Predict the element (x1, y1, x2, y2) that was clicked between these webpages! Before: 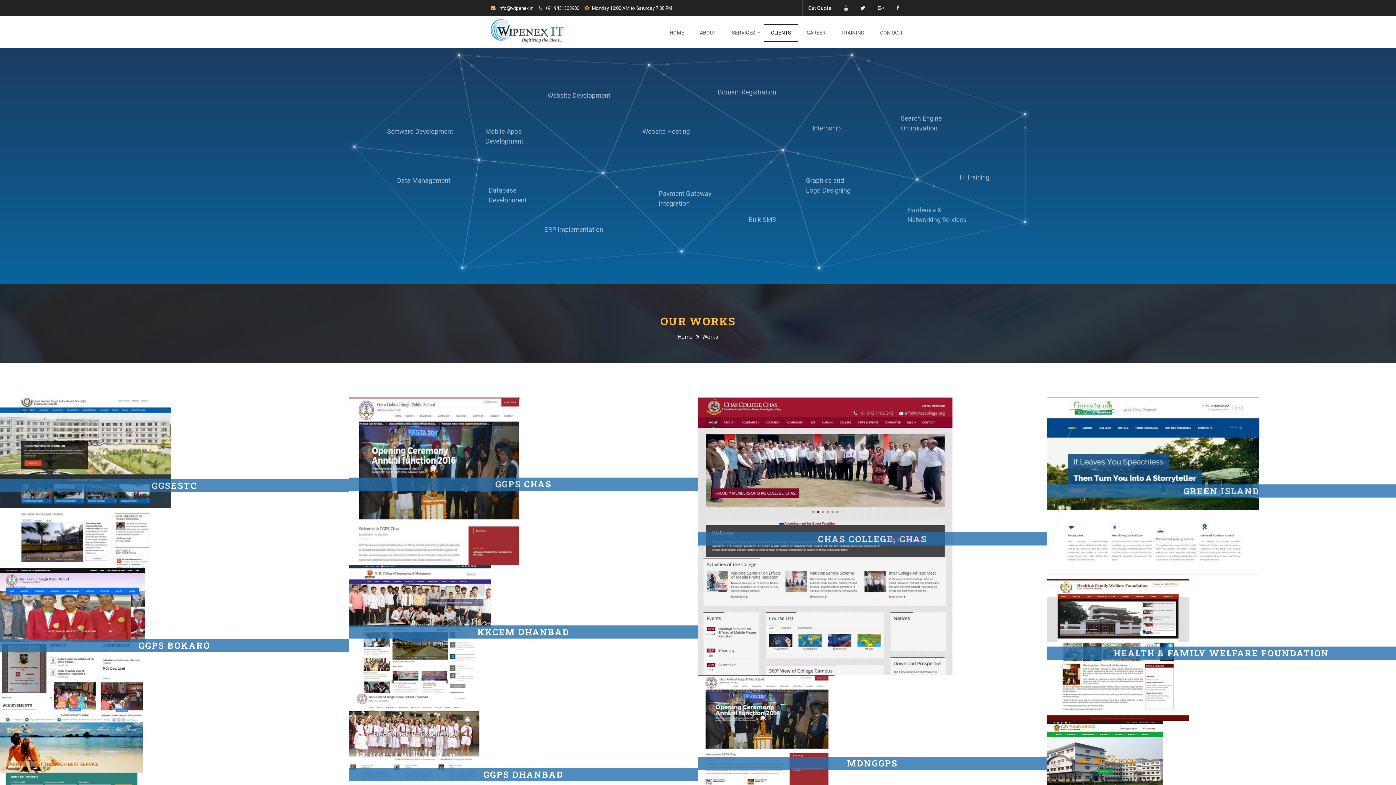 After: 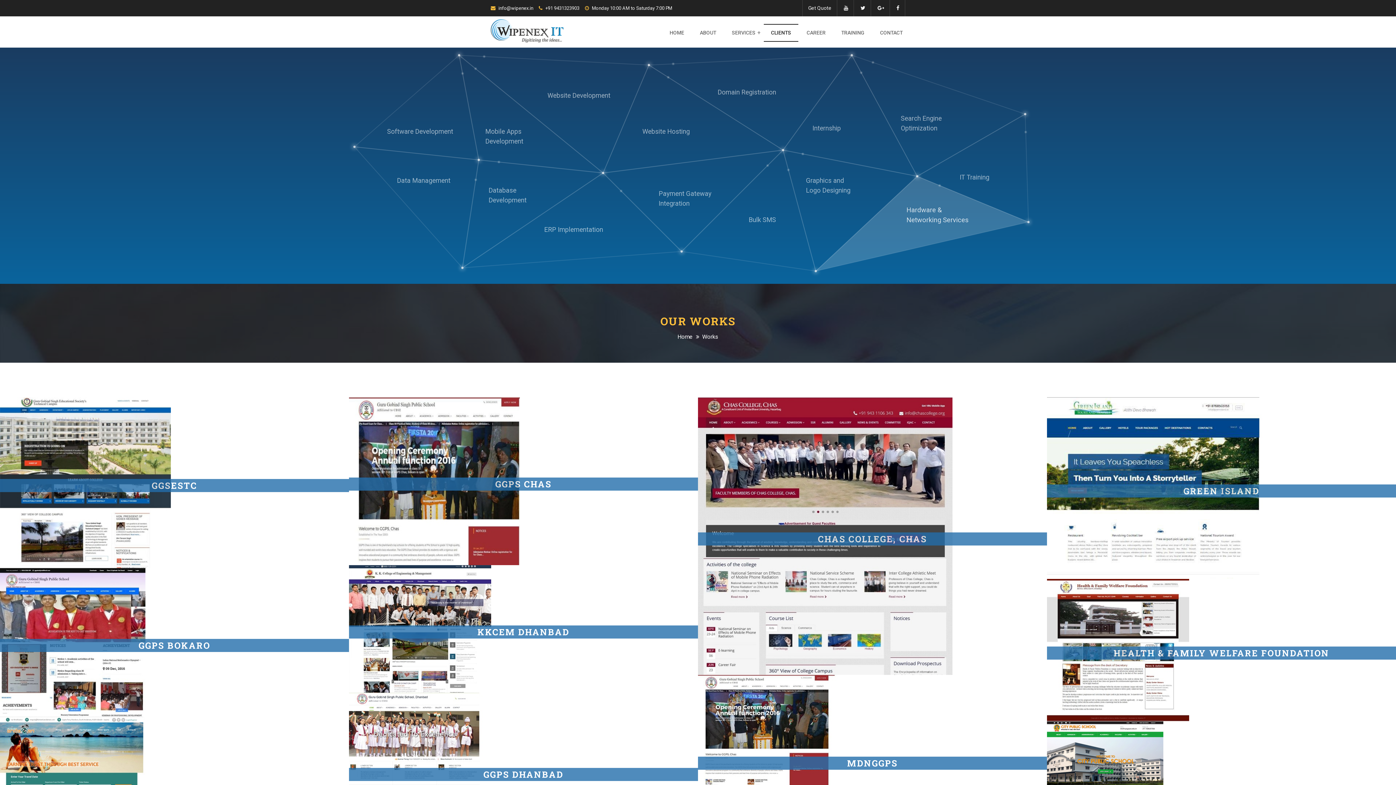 Action: bbox: (819, 179, 1025, 268)